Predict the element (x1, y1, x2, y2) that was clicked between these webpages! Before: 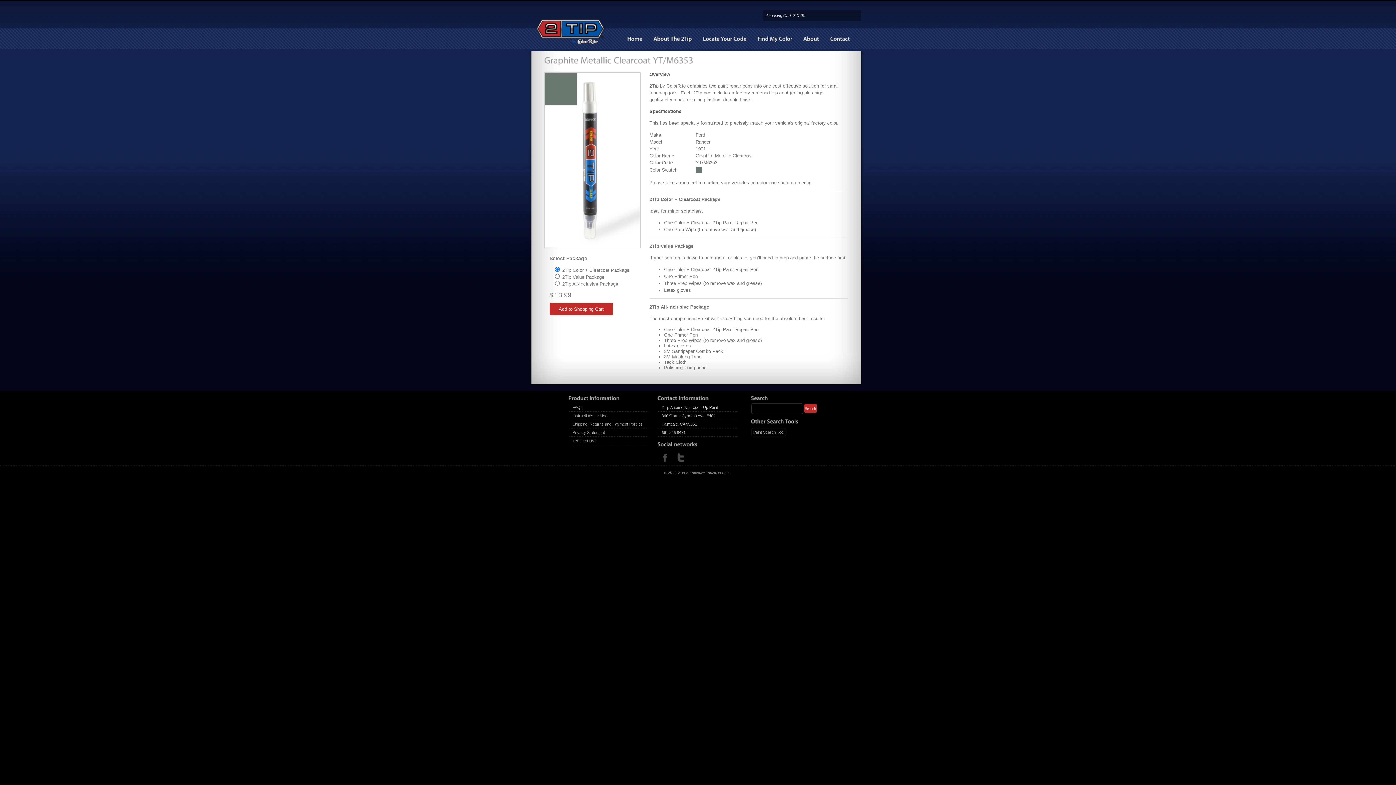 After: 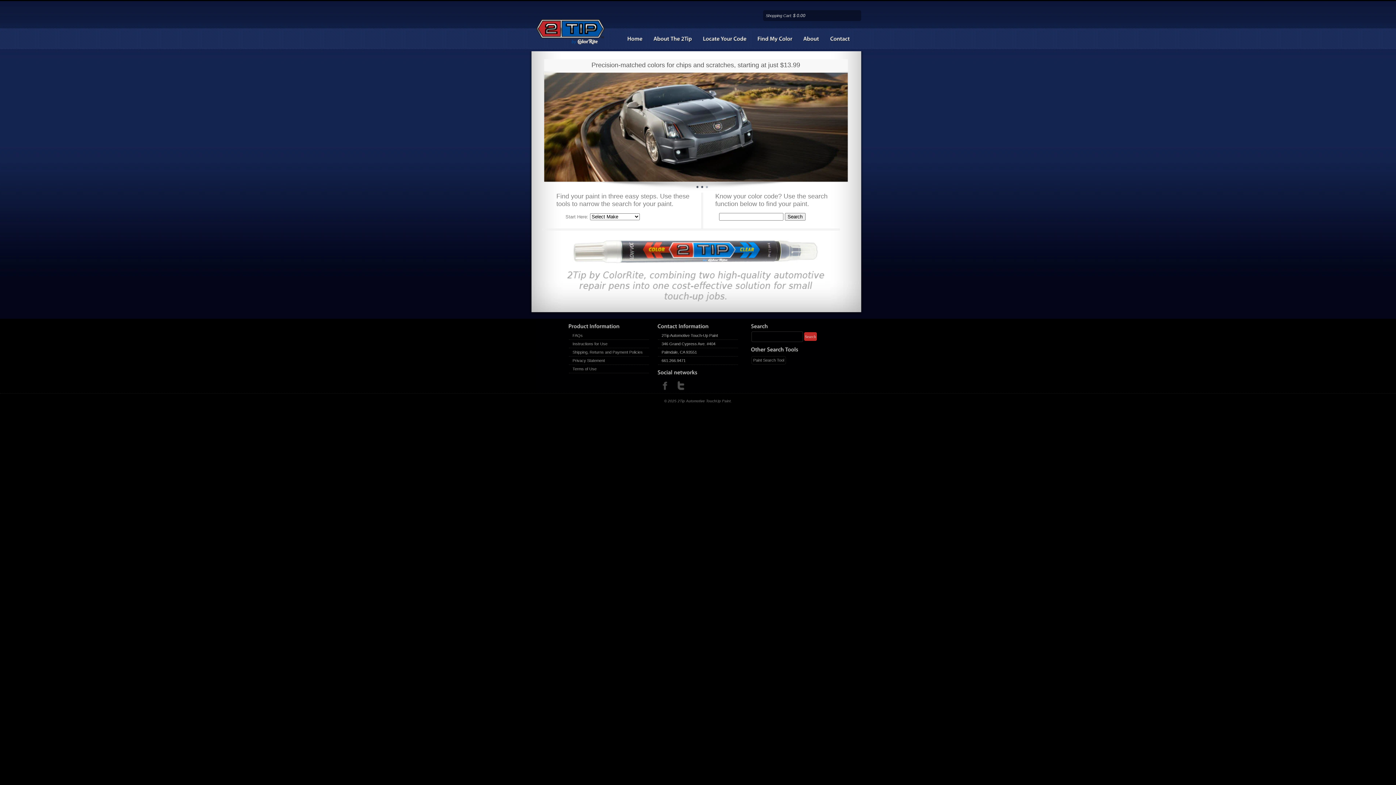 Action: bbox: (627, 35, 642, 42) label: Home